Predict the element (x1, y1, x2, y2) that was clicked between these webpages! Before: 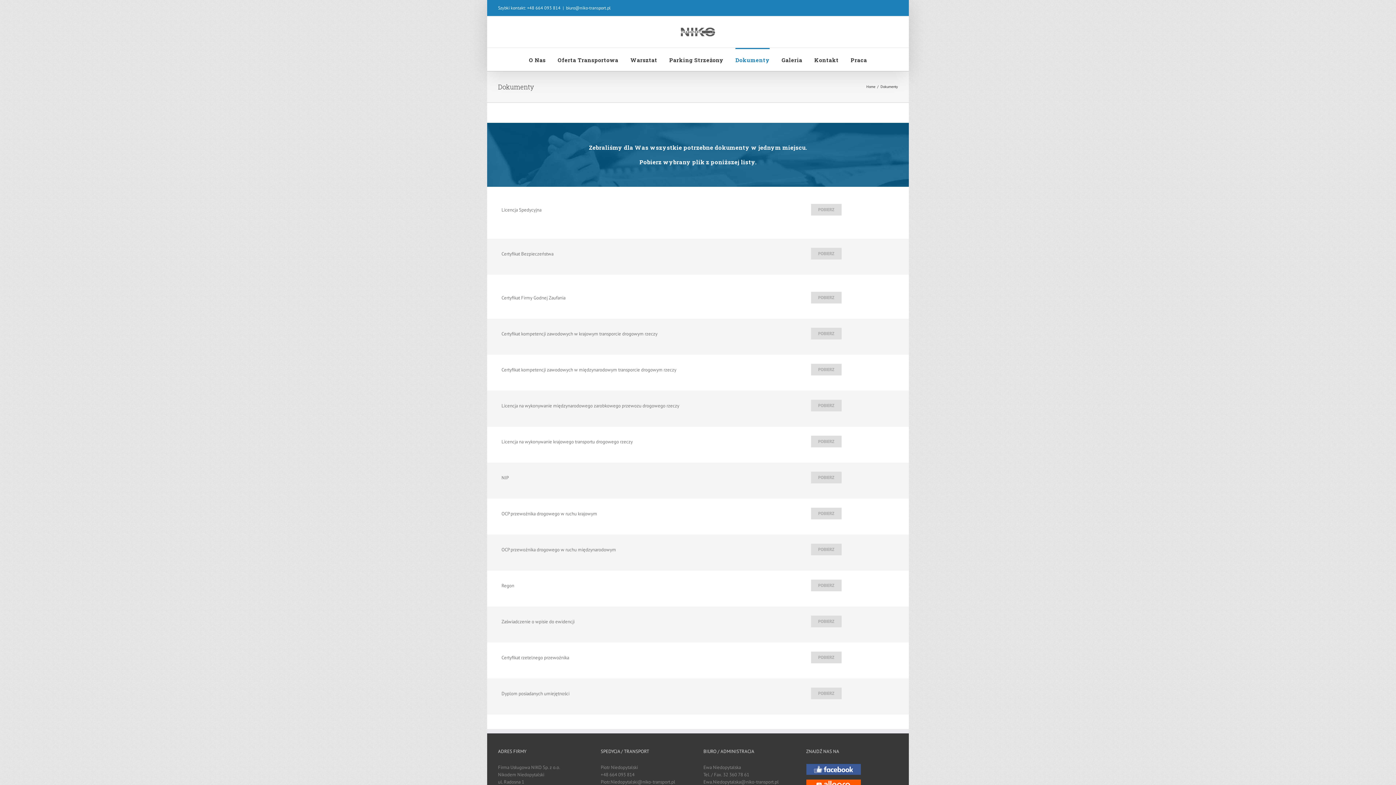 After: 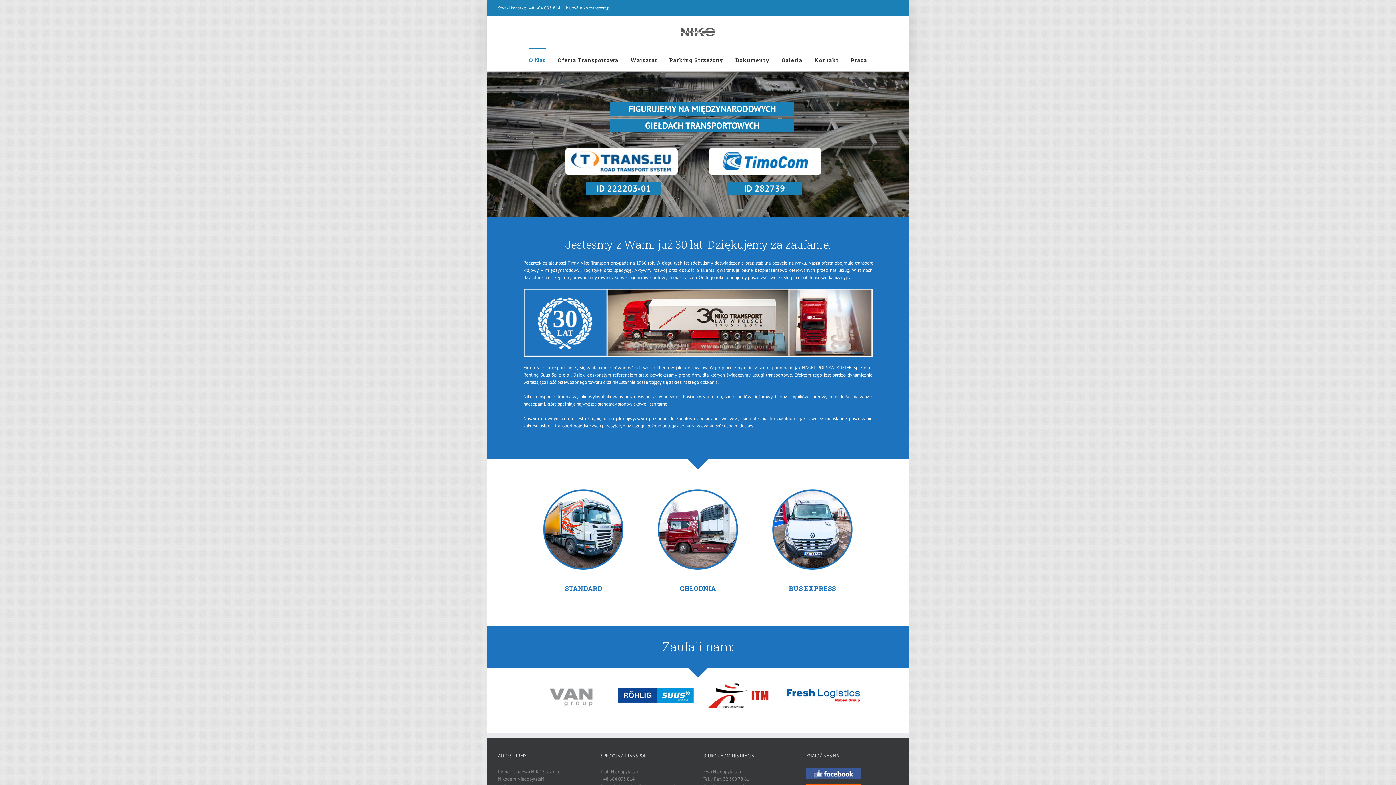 Action: bbox: (681, 27, 715, 36)